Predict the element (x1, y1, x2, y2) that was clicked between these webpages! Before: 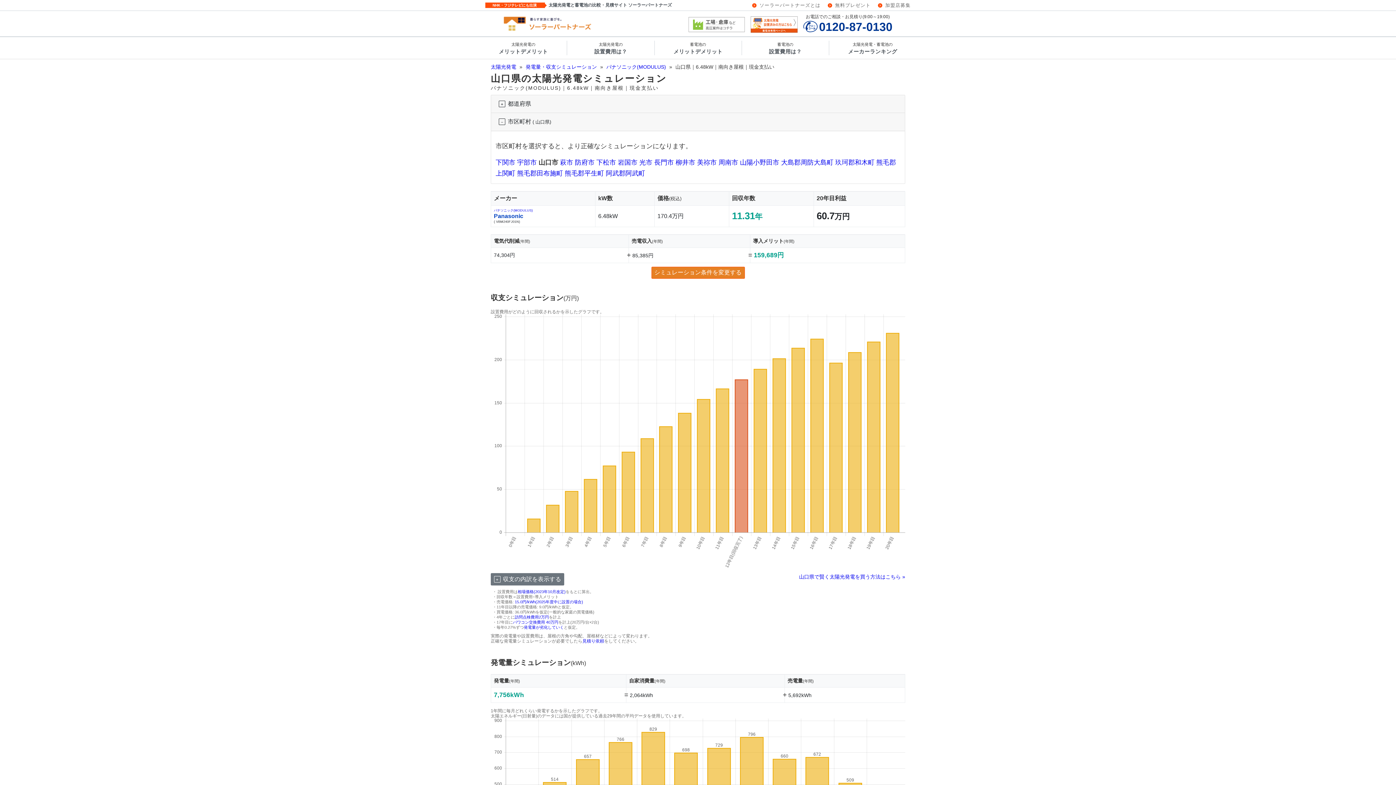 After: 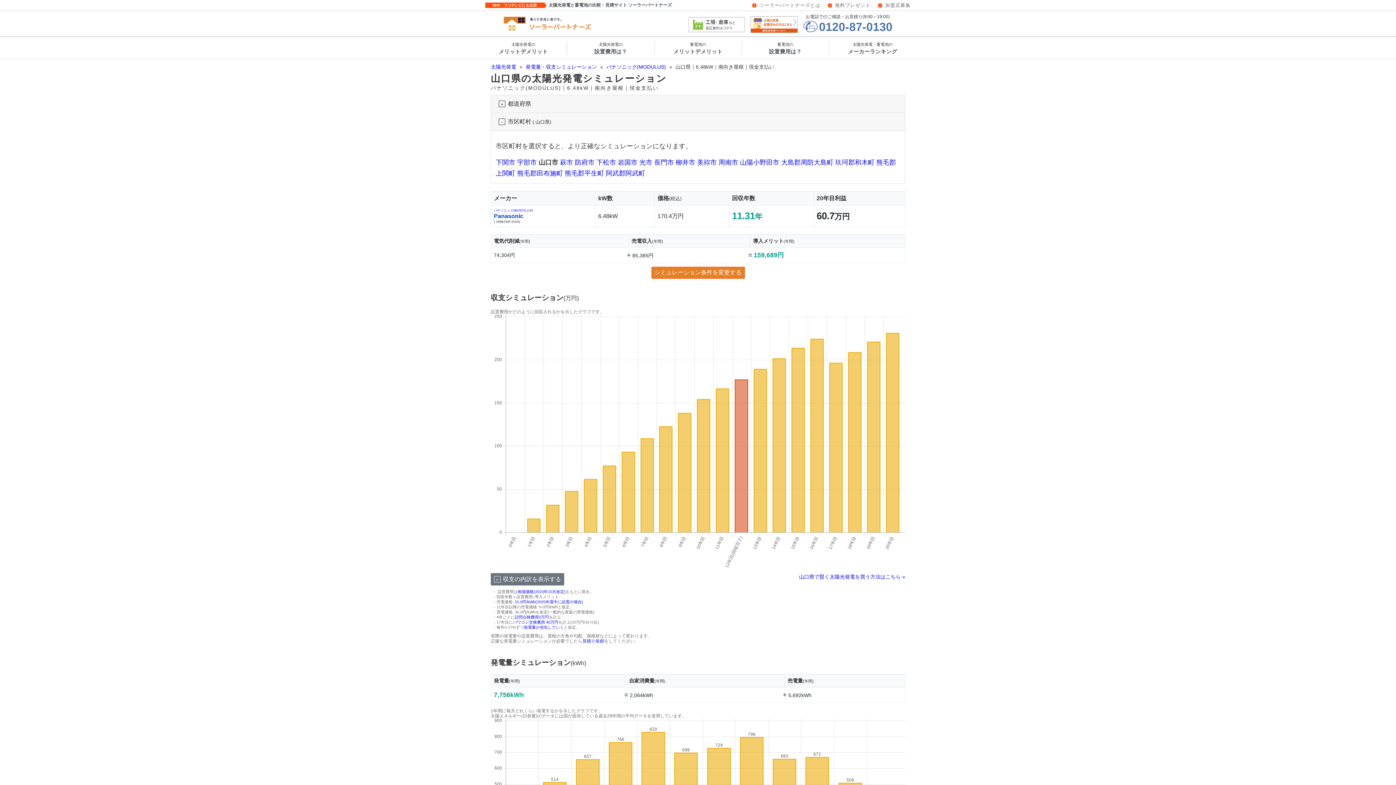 Action: label: 0120-87-0130 bbox: (803, 20, 892, 32)